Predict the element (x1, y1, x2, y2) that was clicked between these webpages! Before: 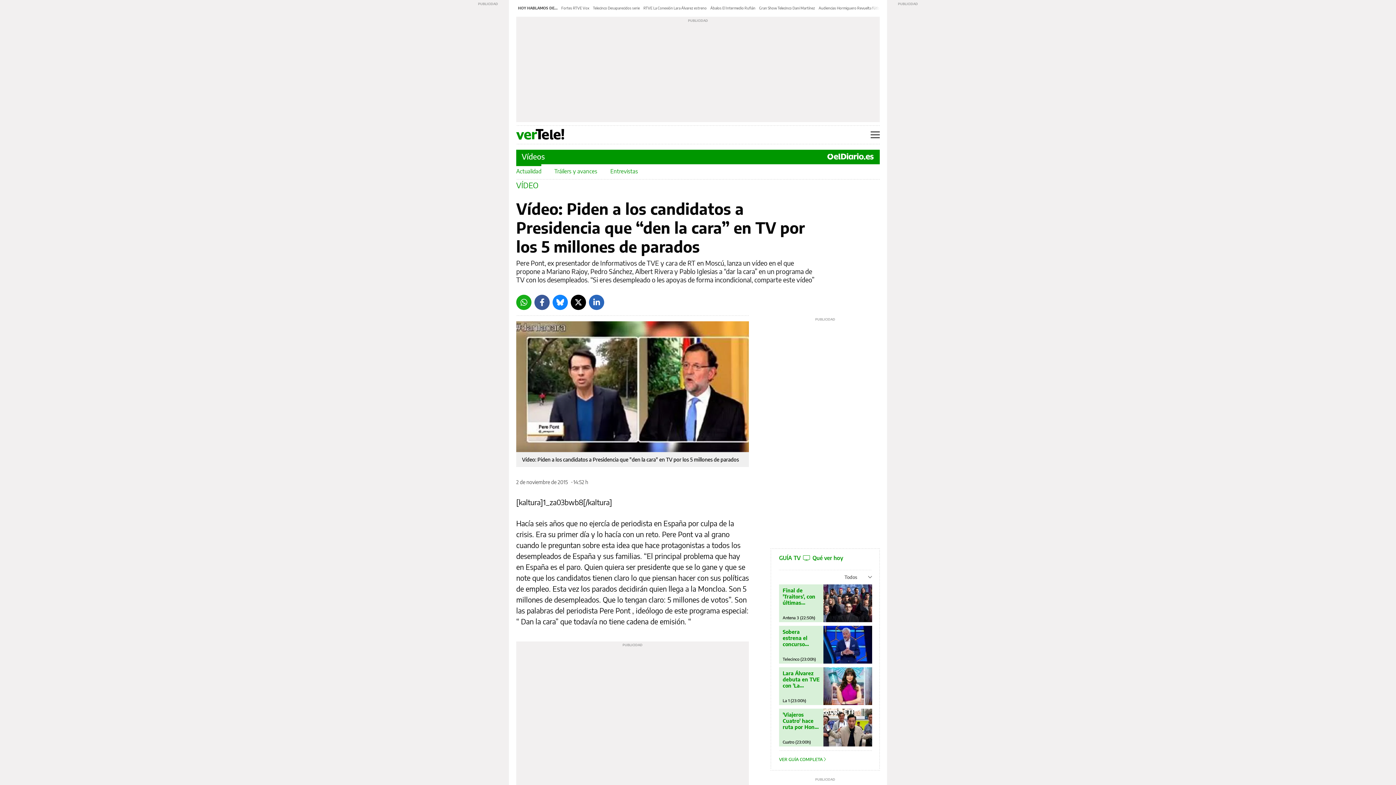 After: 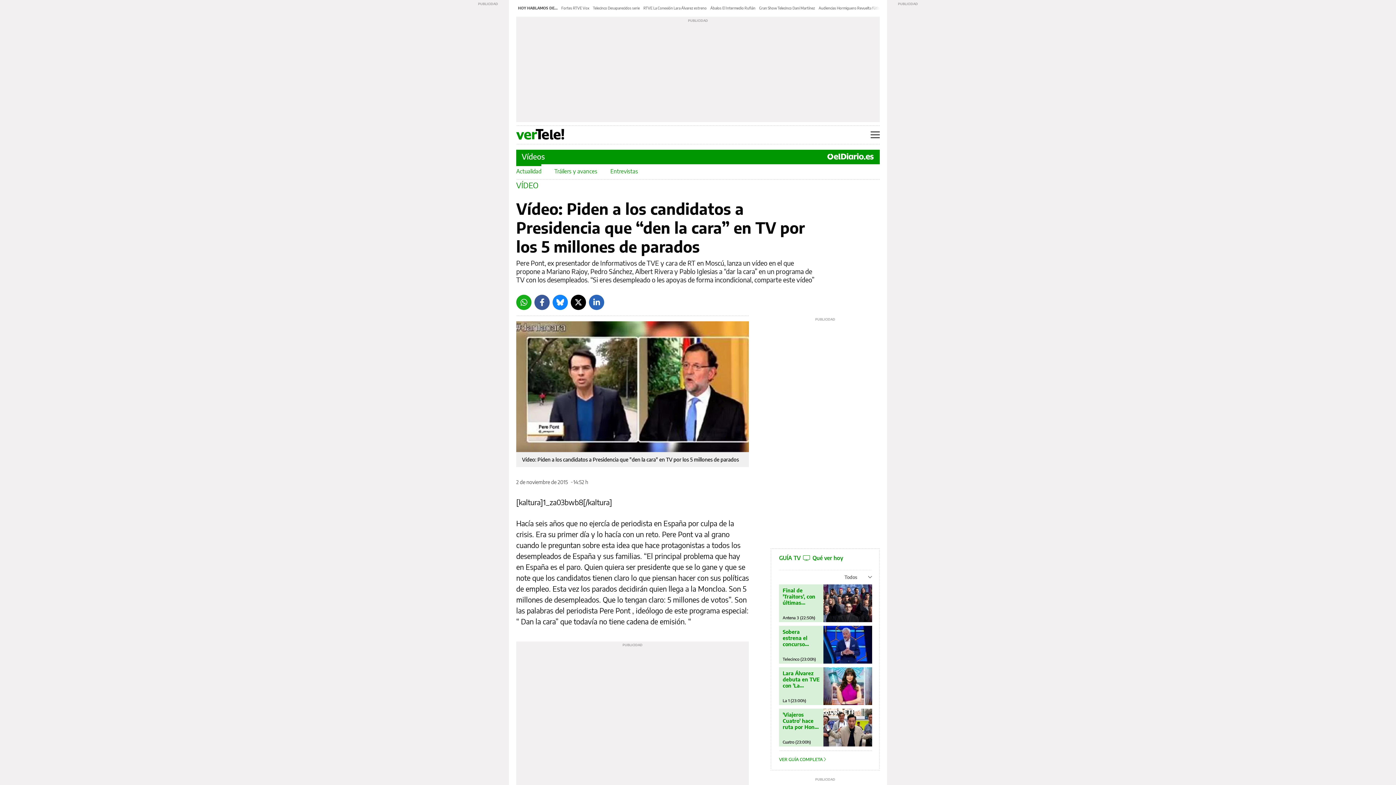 Action: bbox: (589, 294, 604, 310) label: LinkedIn